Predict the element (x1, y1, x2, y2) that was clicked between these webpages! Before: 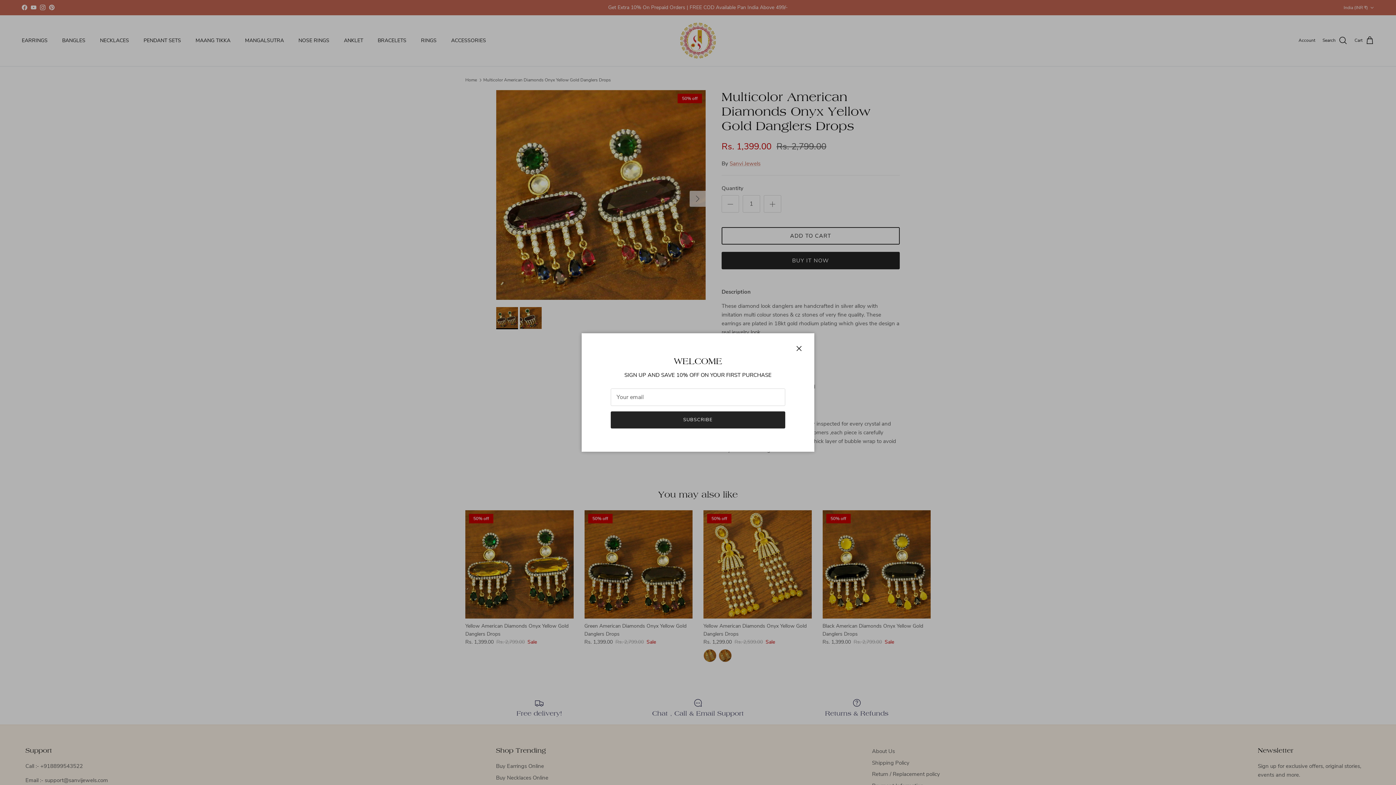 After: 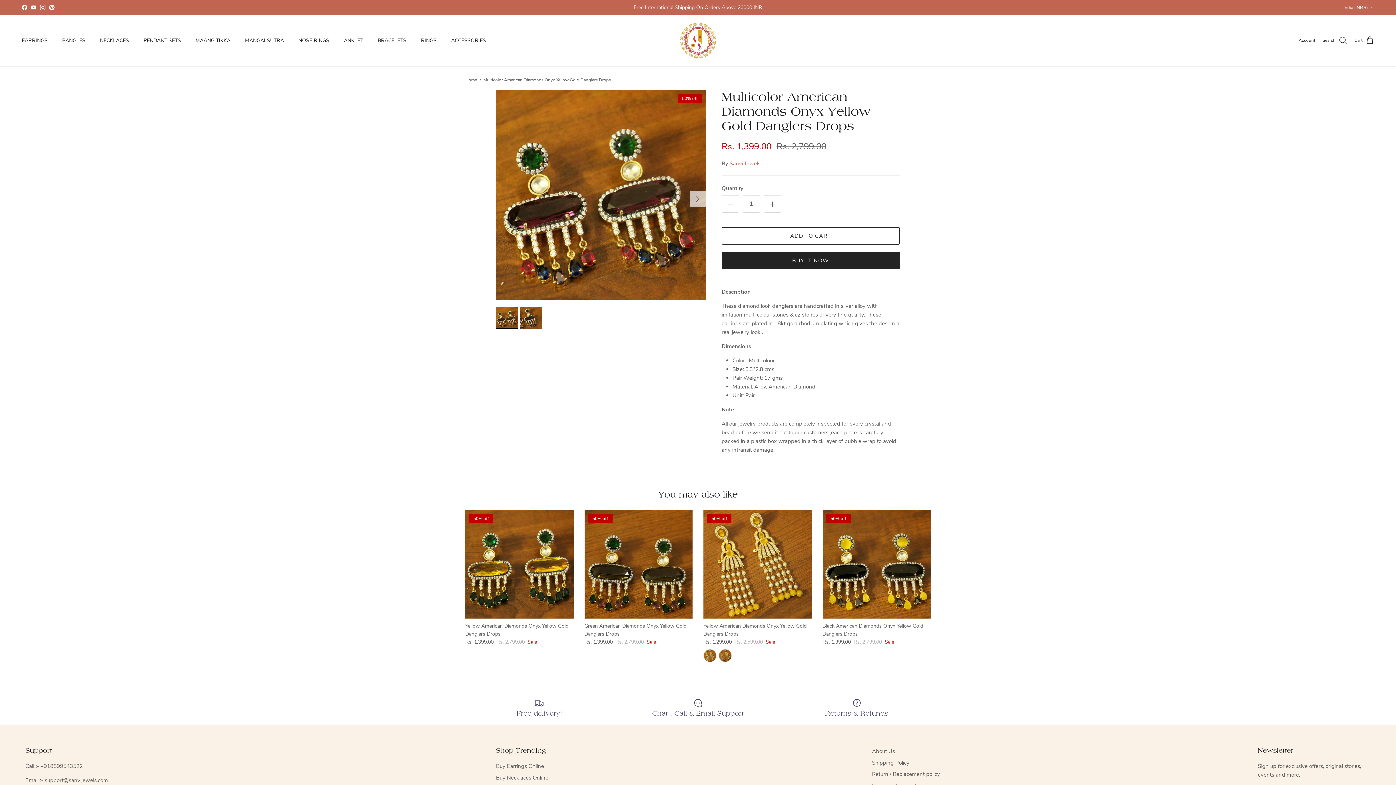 Action: label: Close bbox: (791, 340, 807, 356)